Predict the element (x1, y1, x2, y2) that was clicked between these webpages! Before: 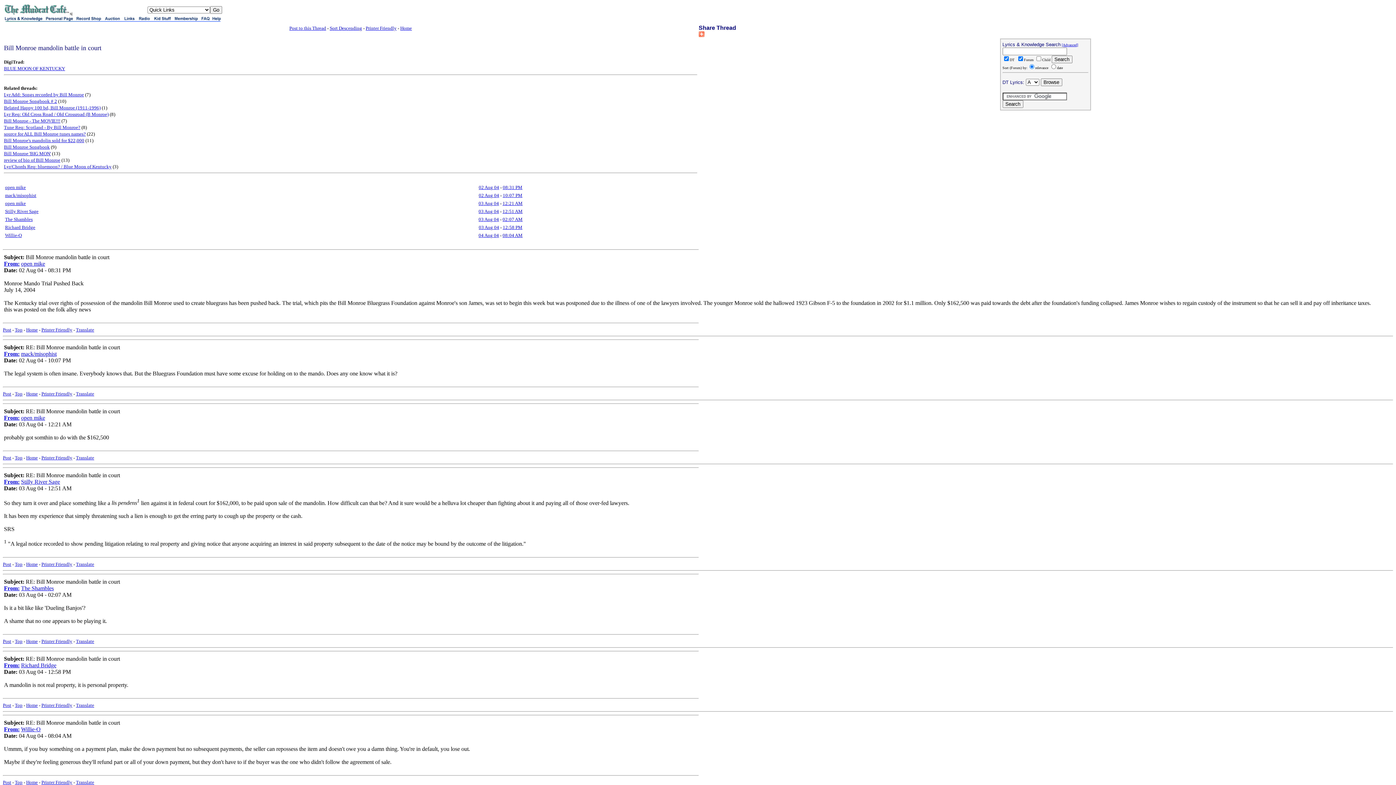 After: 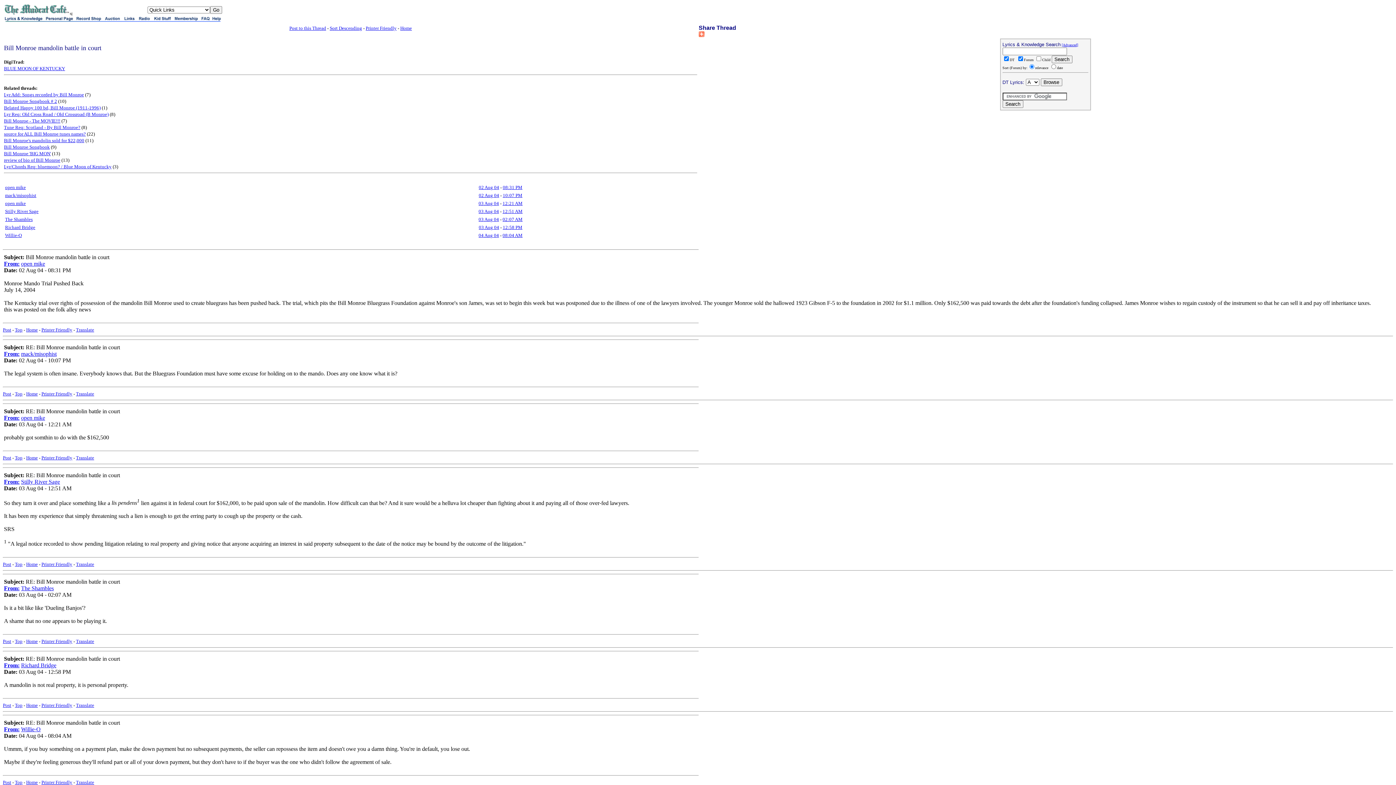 Action: label: Translate bbox: (76, 455, 94, 460)